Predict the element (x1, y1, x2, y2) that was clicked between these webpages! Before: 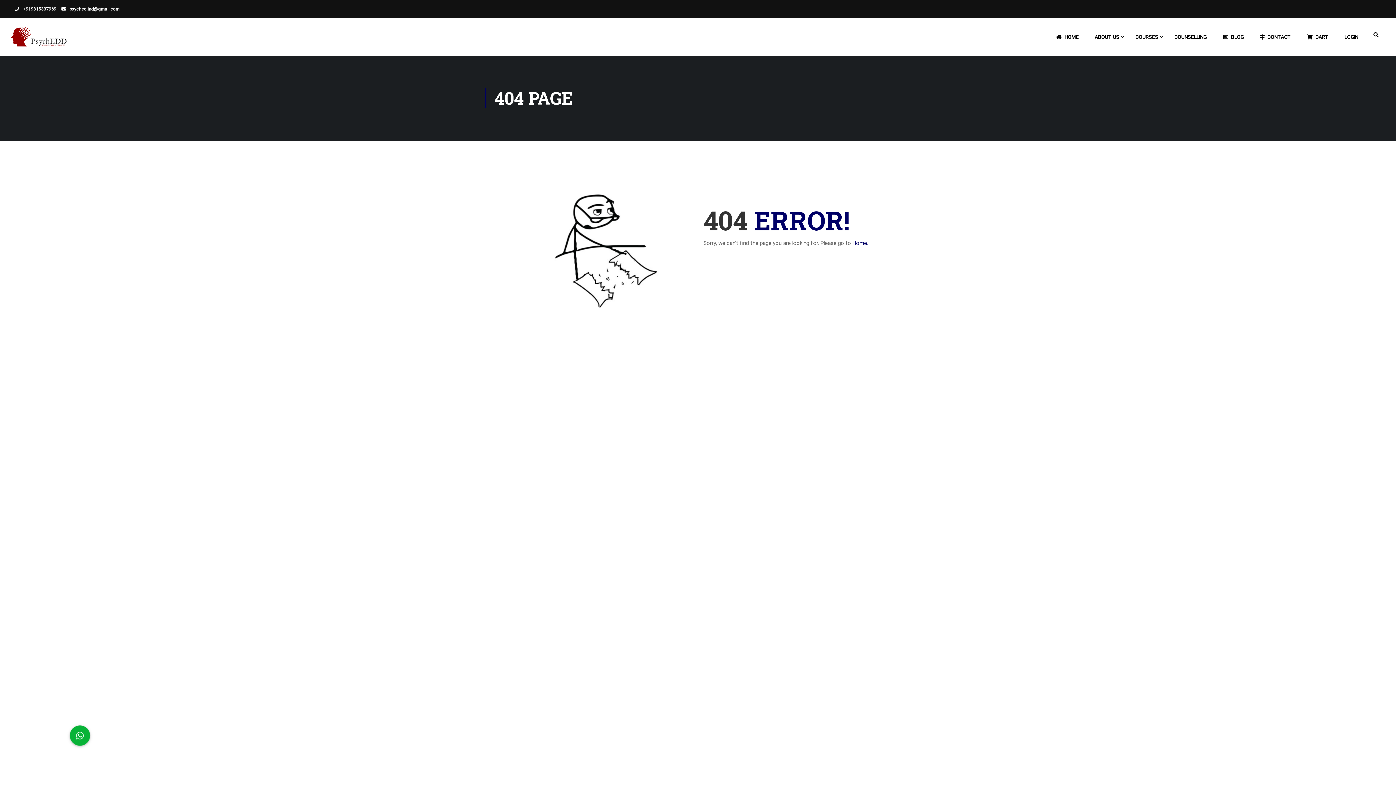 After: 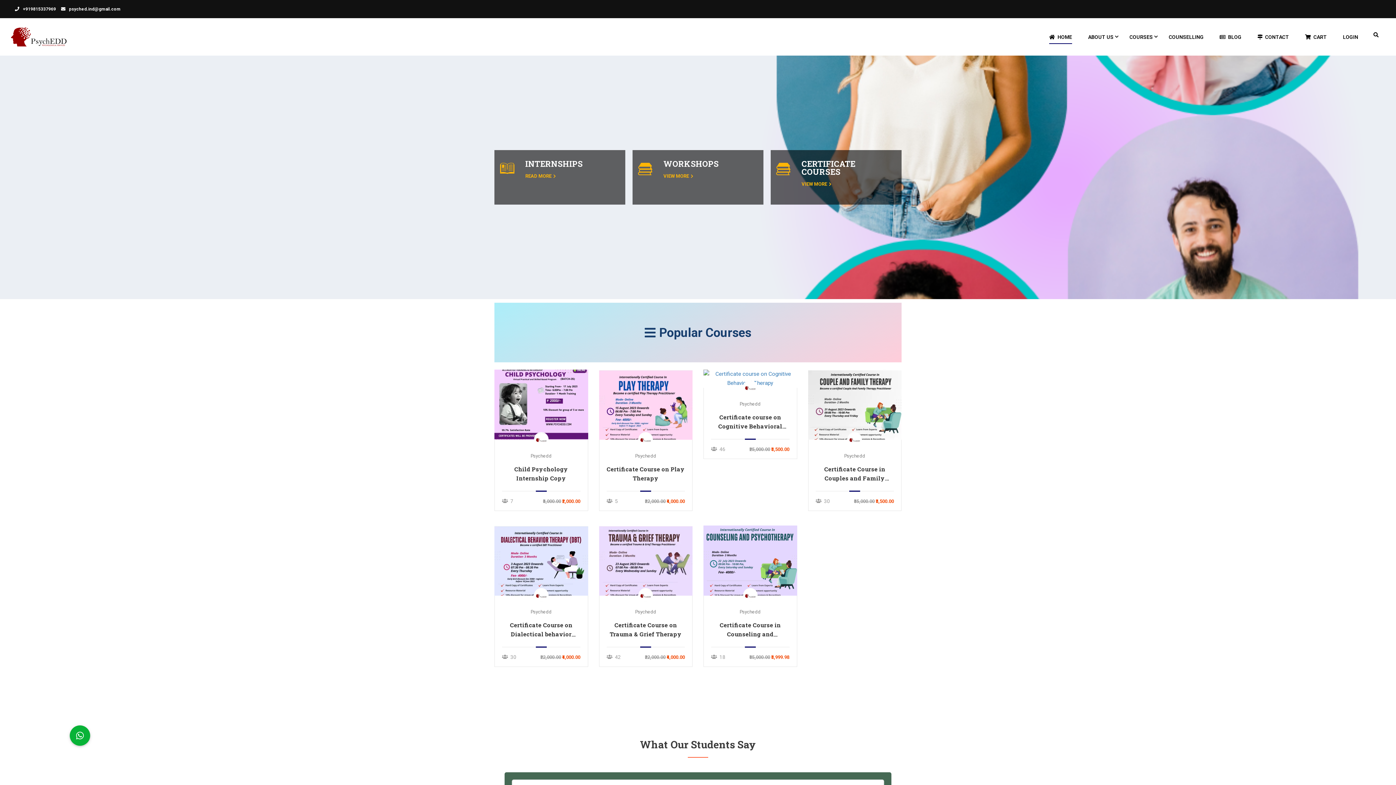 Action: bbox: (10, 27, 66, 53)